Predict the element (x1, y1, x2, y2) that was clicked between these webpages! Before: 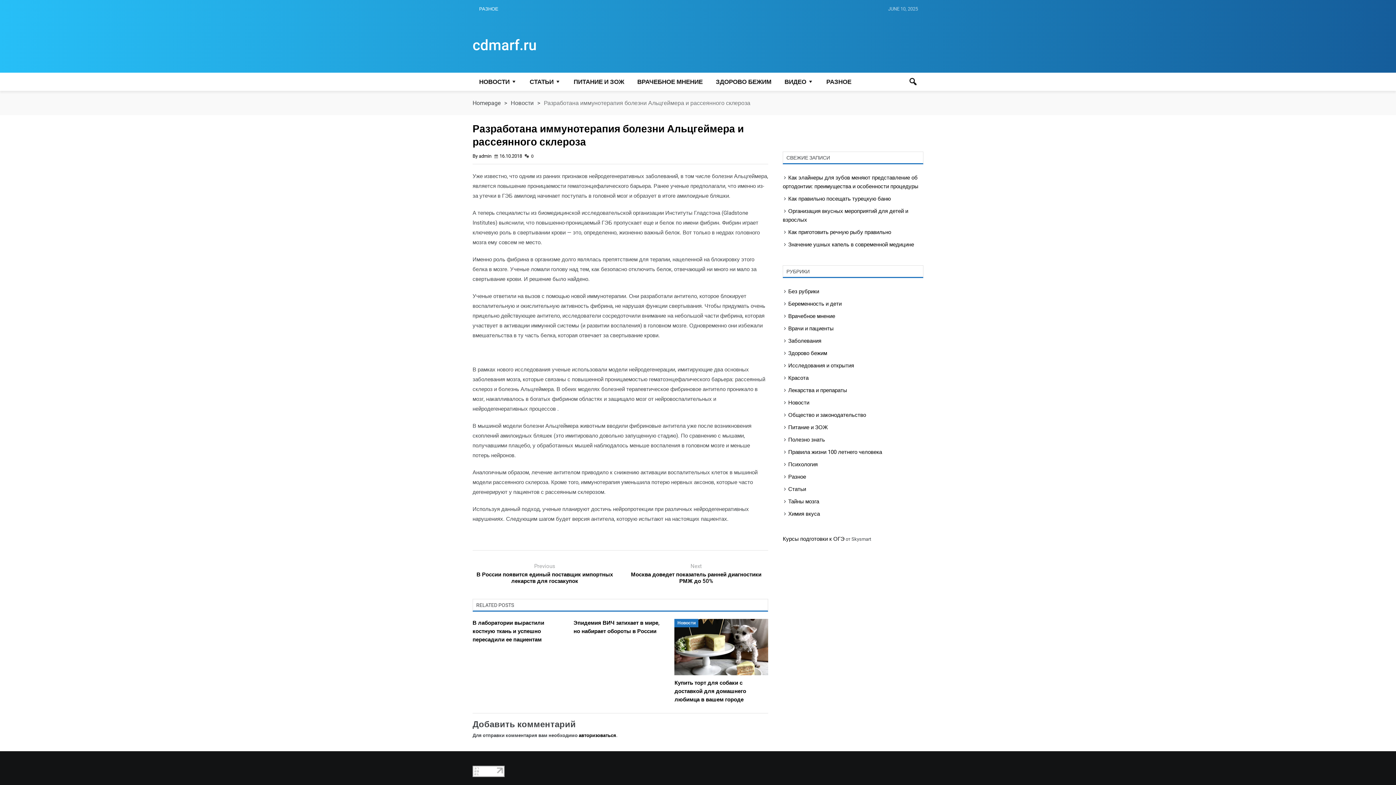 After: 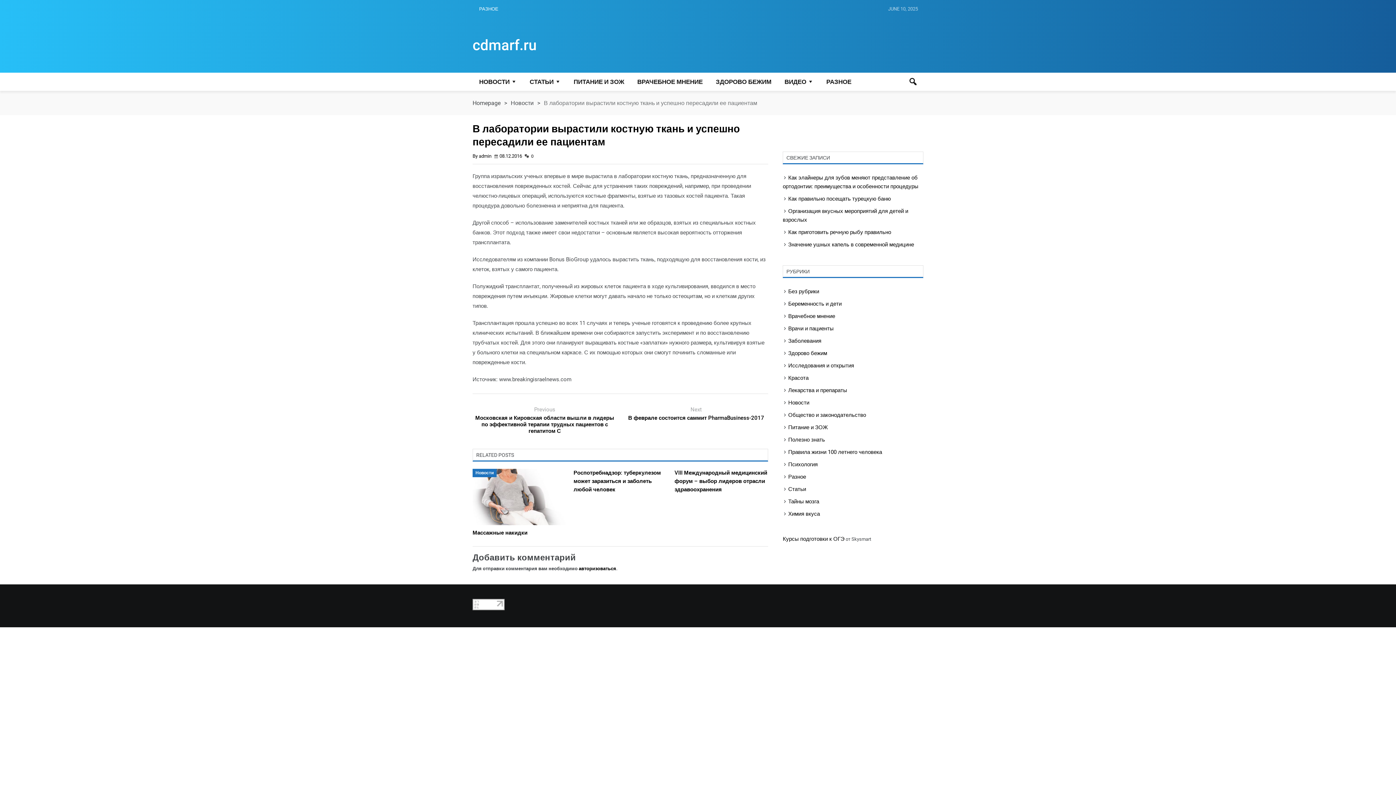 Action: label: В лаборатории вырастили костную ткань и успешно пересадили ее пациентам bbox: (472, 619, 566, 644)